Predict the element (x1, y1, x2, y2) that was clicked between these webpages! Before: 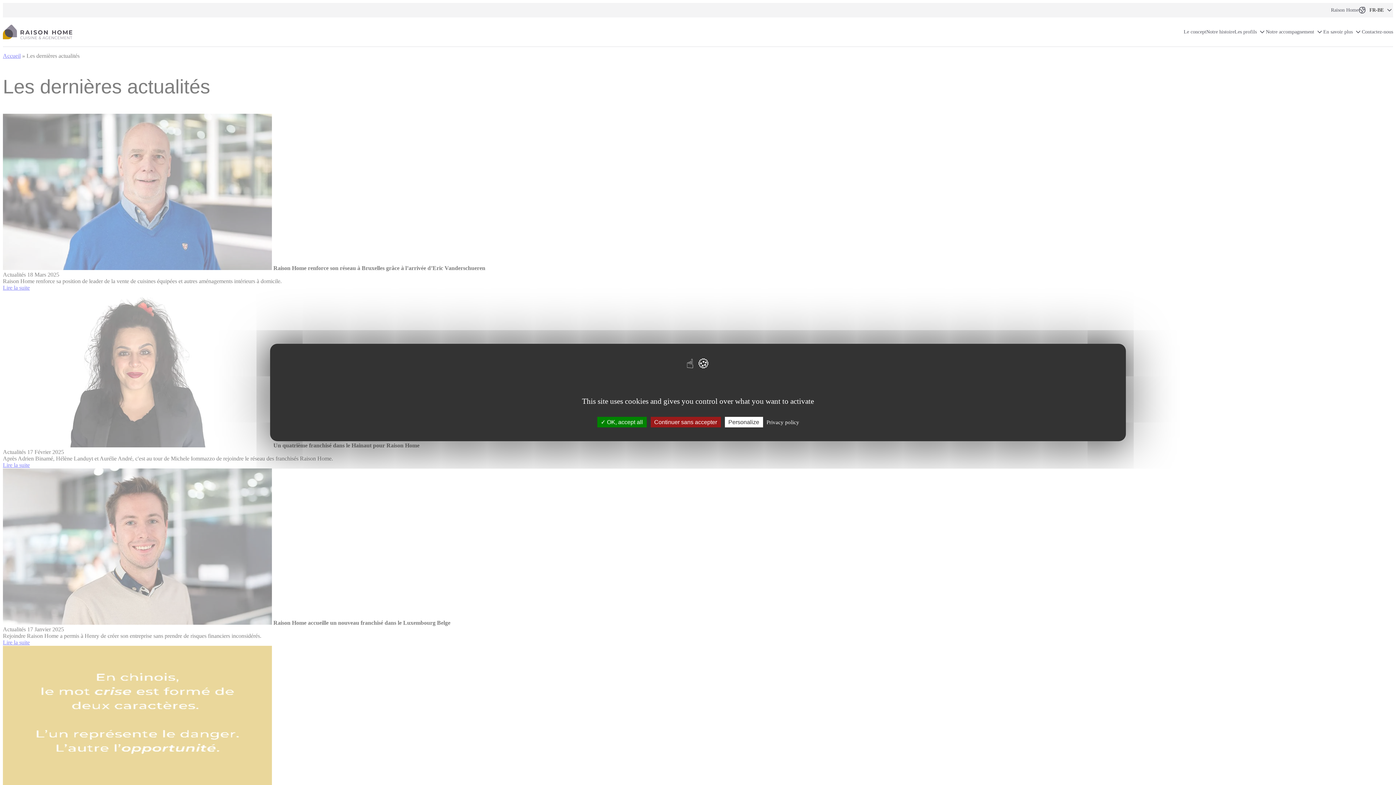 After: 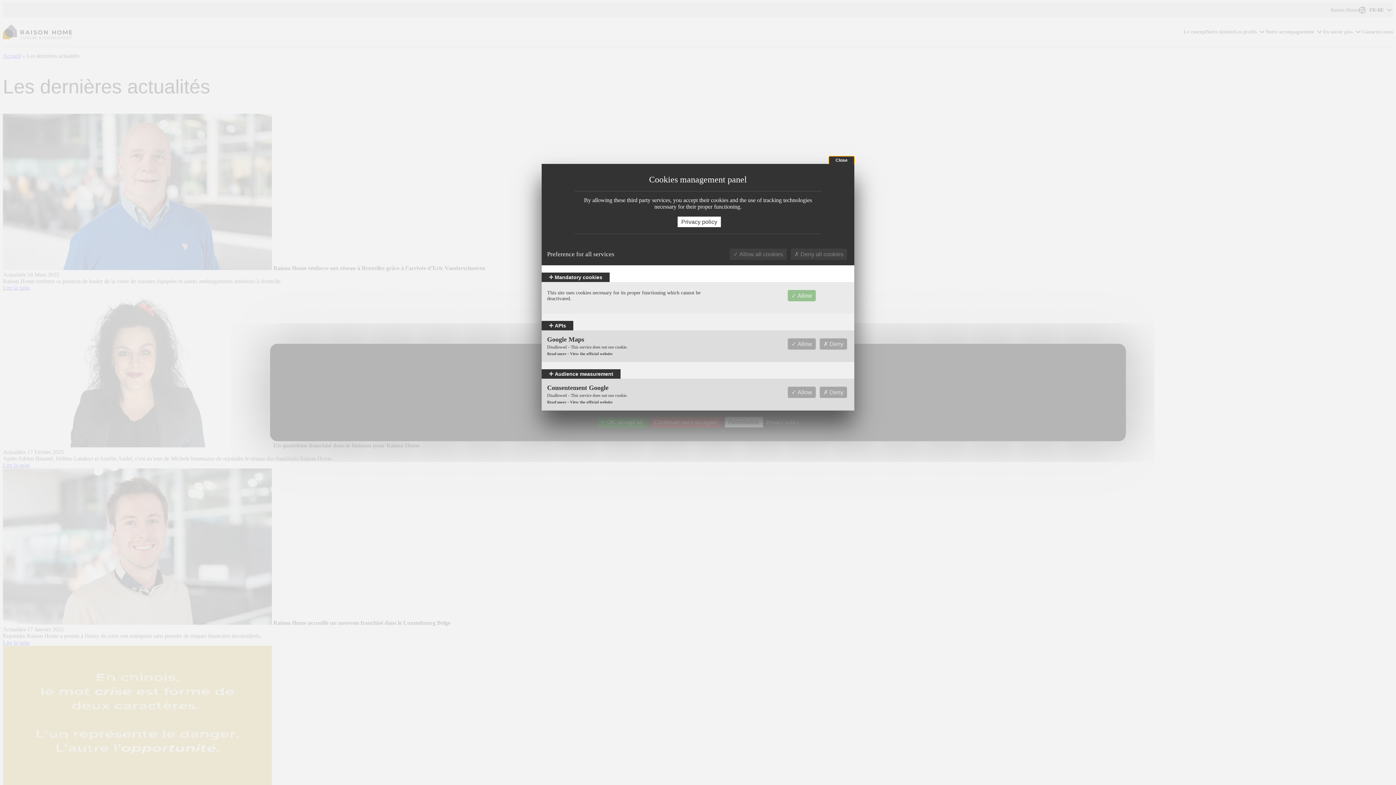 Action: bbox: (724, 417, 763, 427) label: Personalize (modal window)